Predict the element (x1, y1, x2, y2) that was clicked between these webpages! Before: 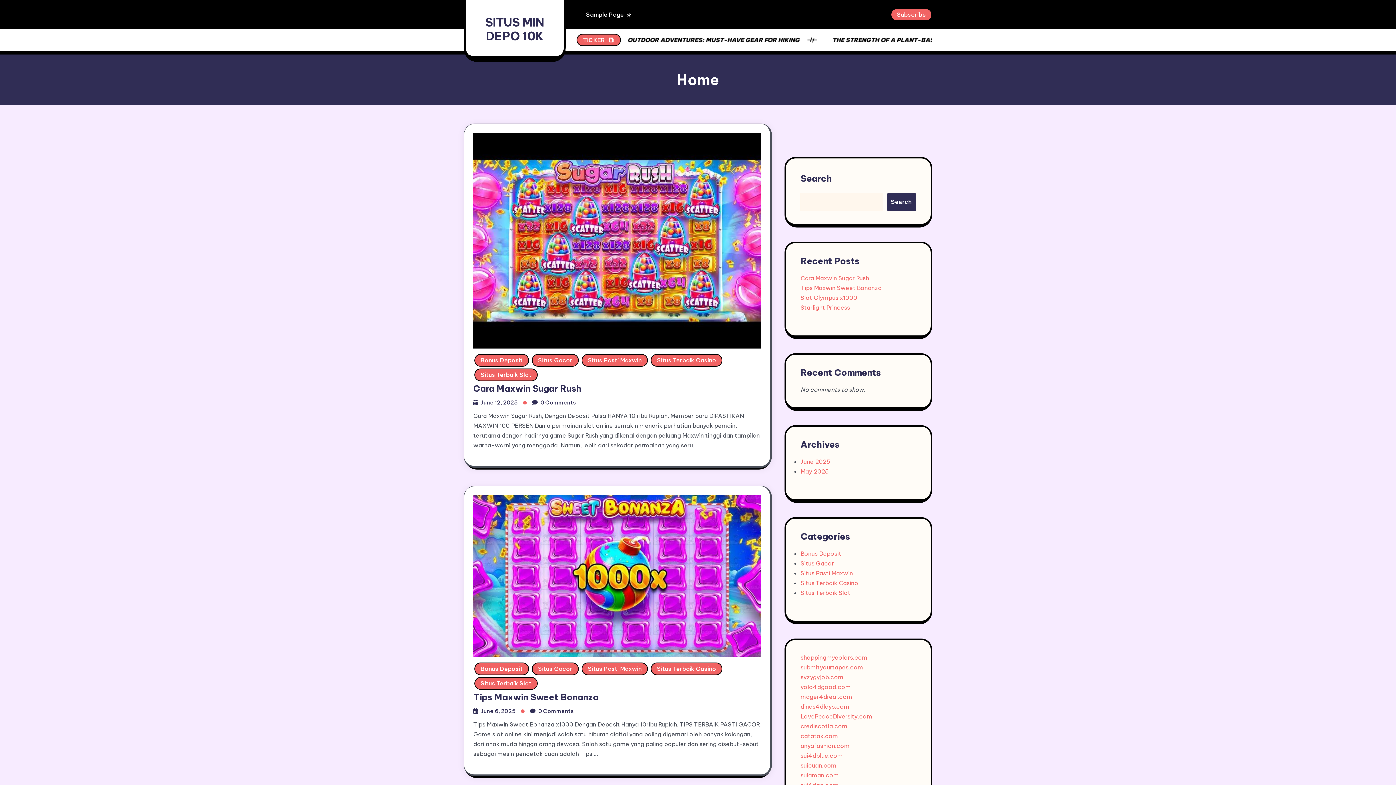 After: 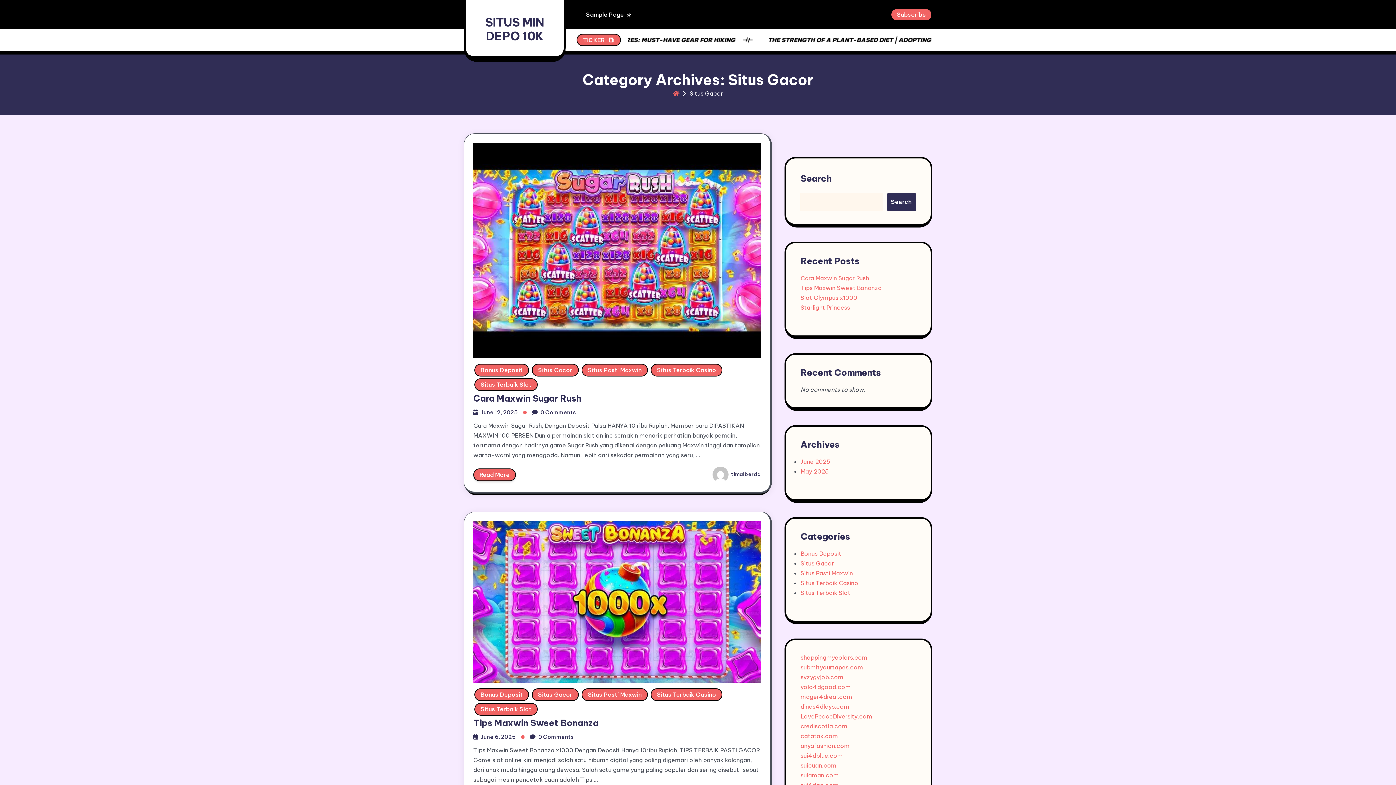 Action: label: Situs Gacor bbox: (532, 662, 578, 675)